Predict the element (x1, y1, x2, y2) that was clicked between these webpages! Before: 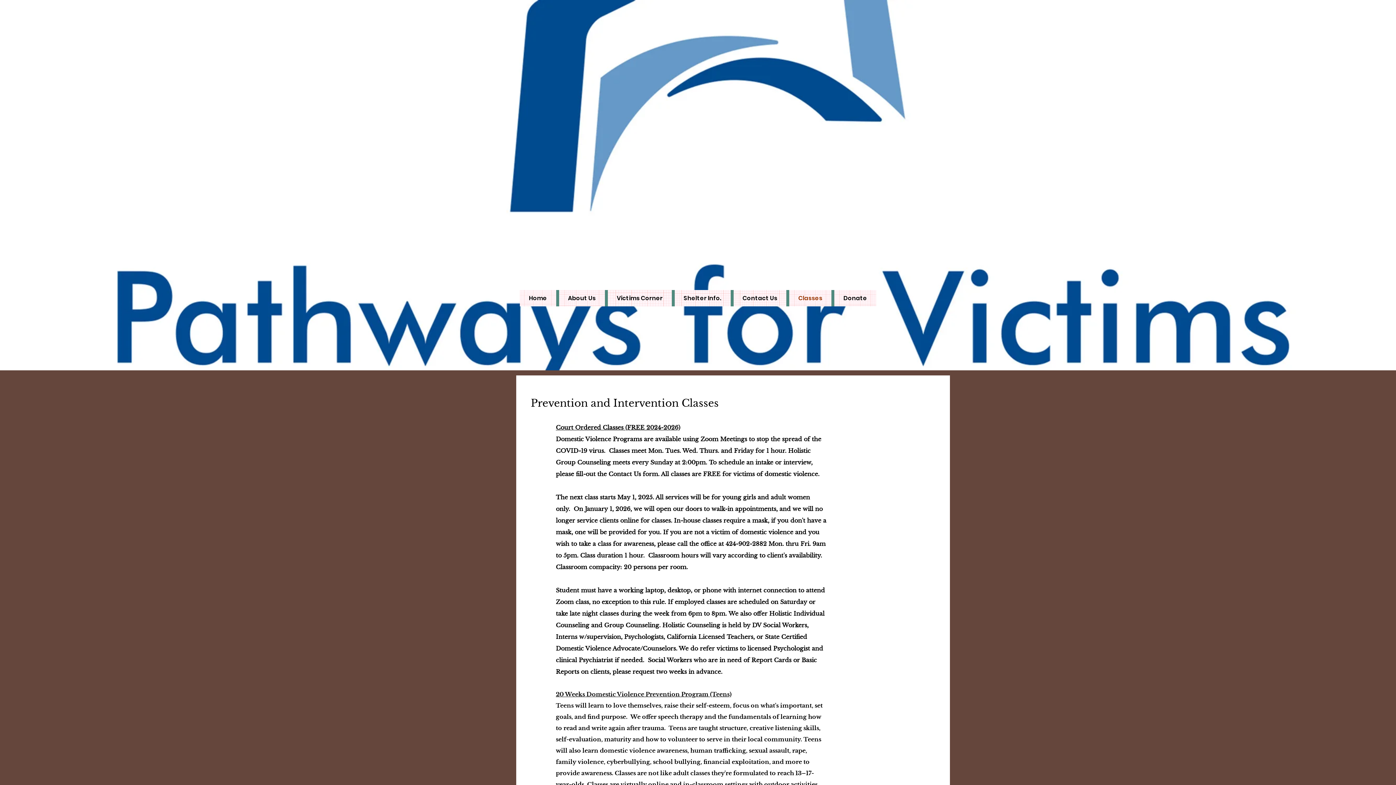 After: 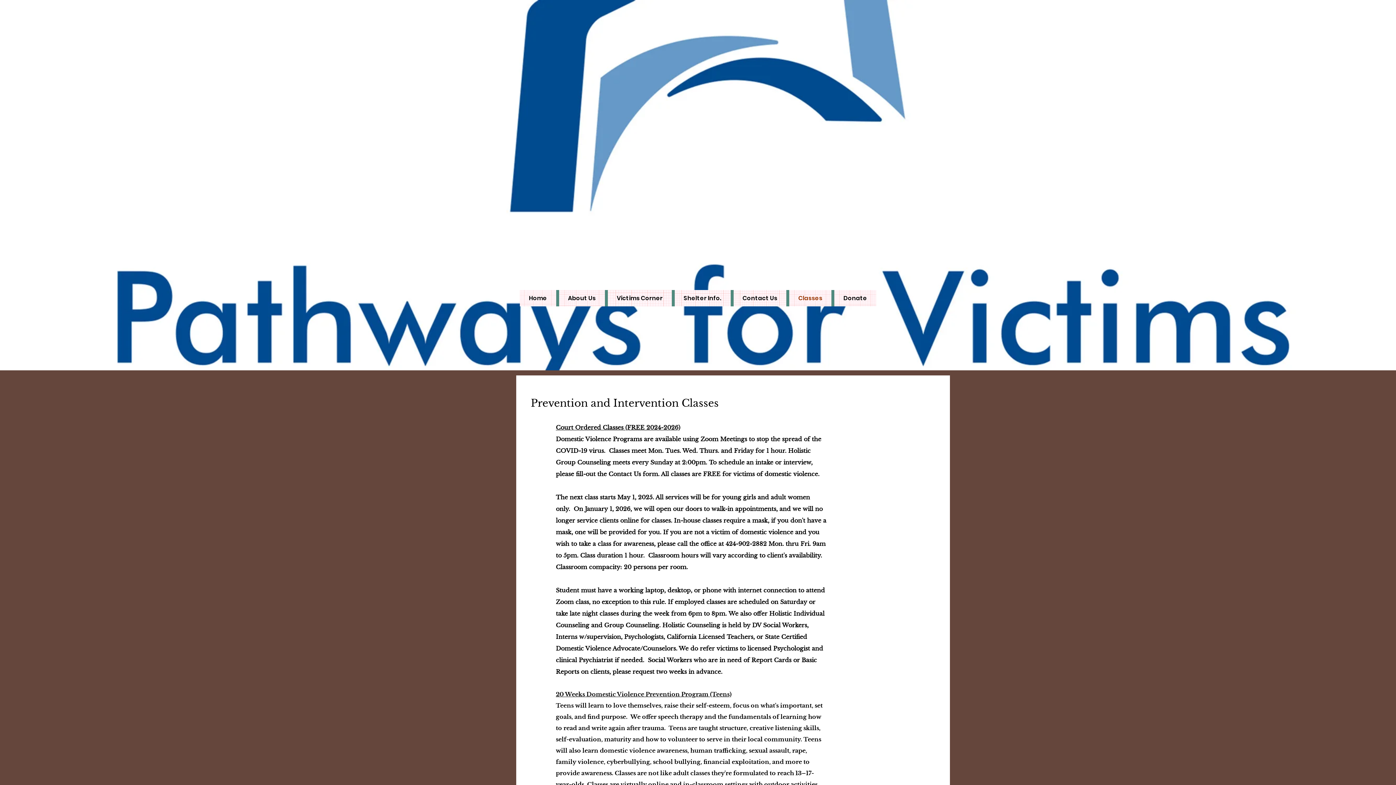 Action: bbox: (789, 290, 831, 306) label: Classes